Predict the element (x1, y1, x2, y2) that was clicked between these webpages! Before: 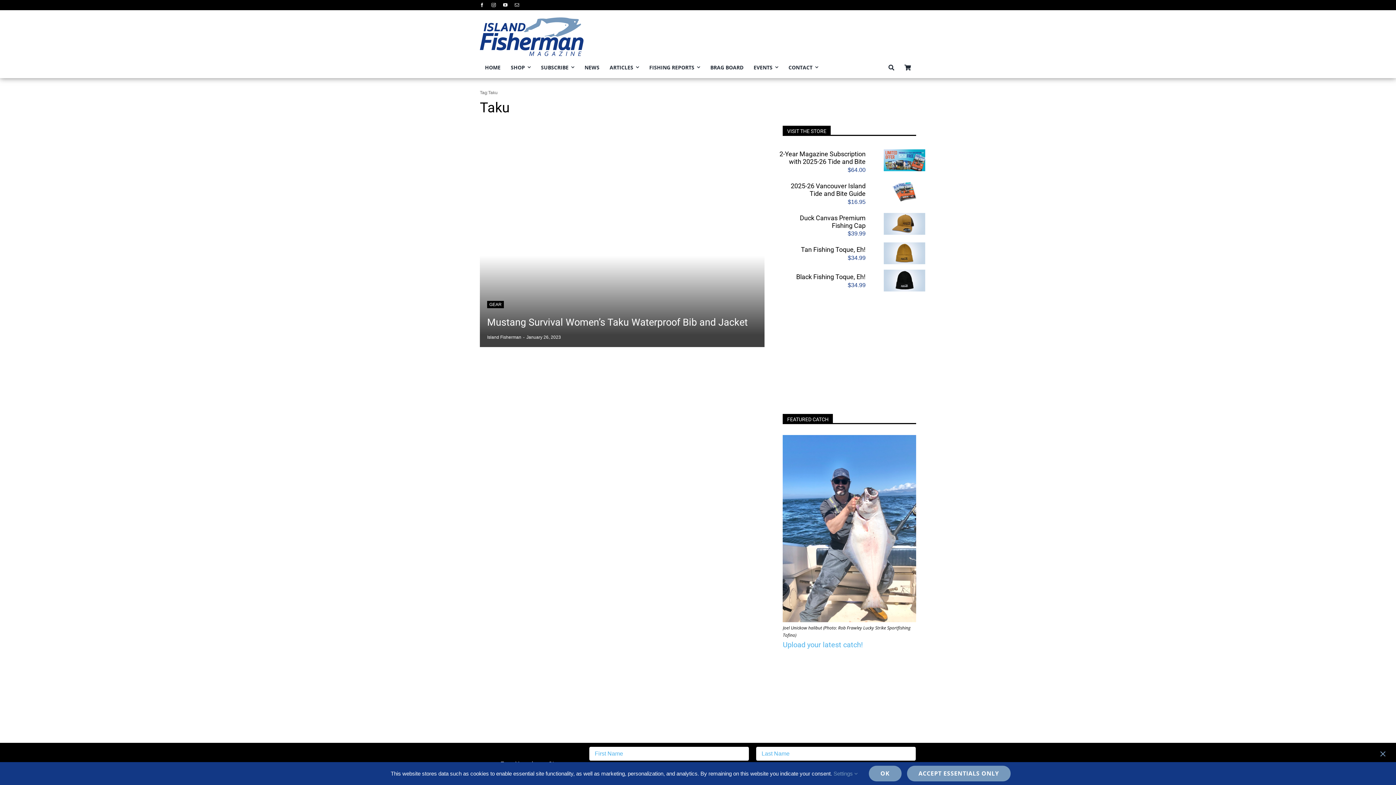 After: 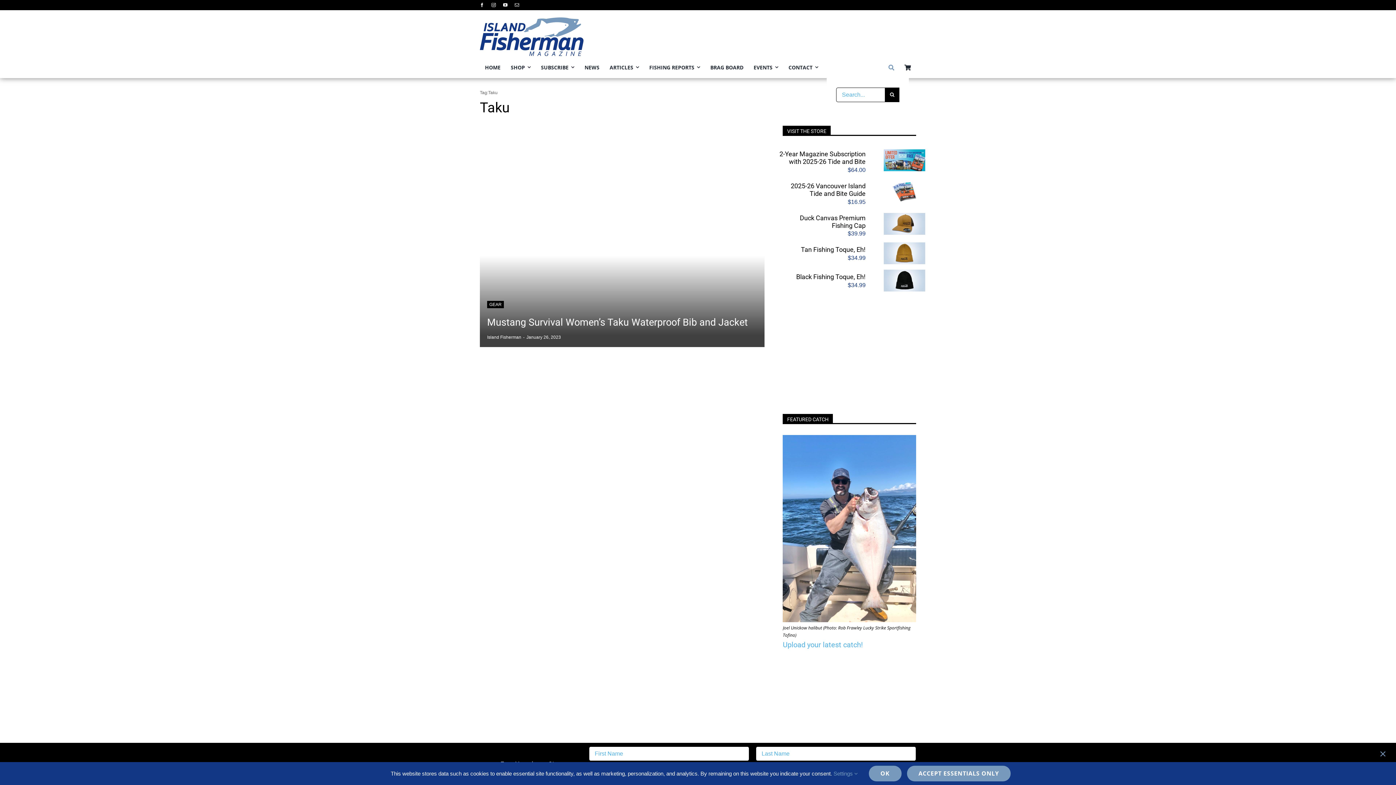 Action: label: Search bbox: (883, 57, 899, 78)